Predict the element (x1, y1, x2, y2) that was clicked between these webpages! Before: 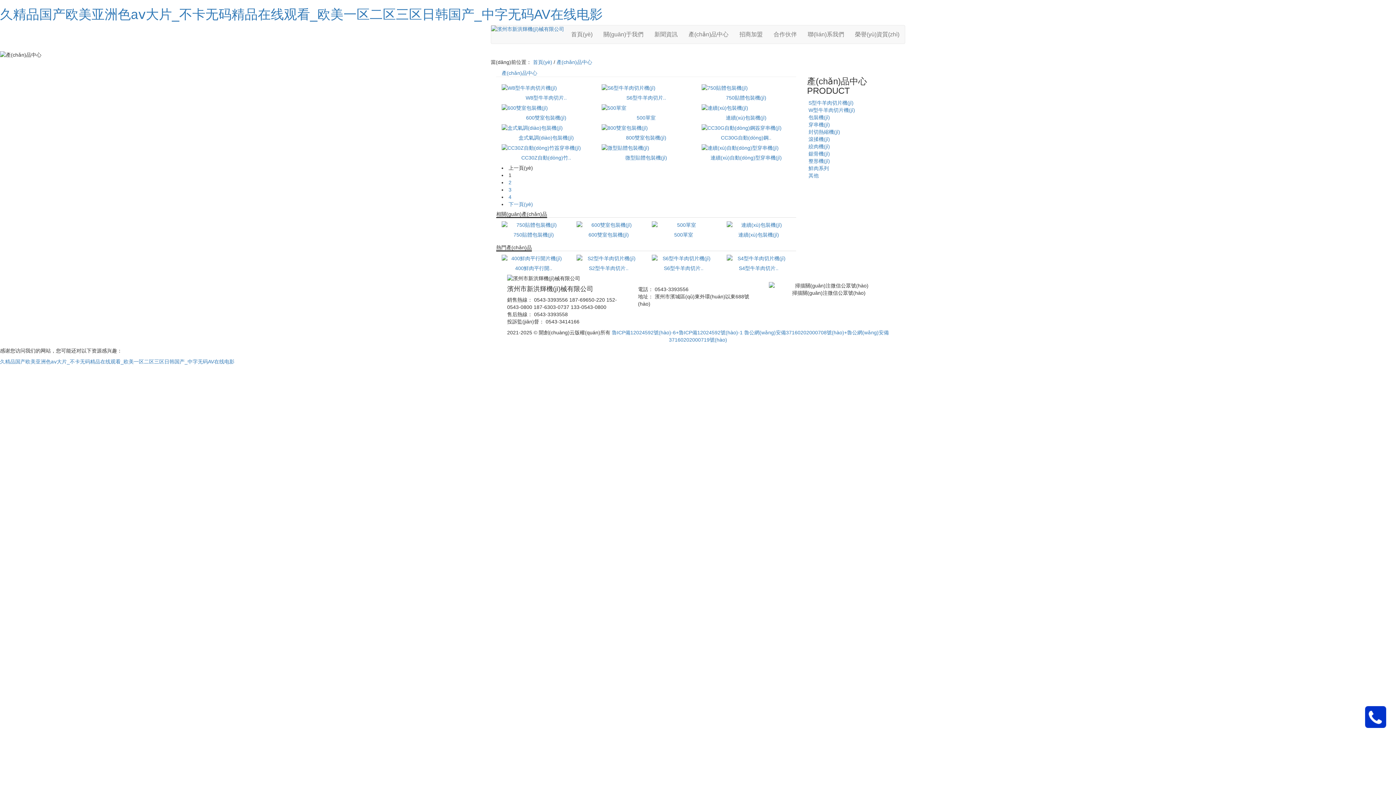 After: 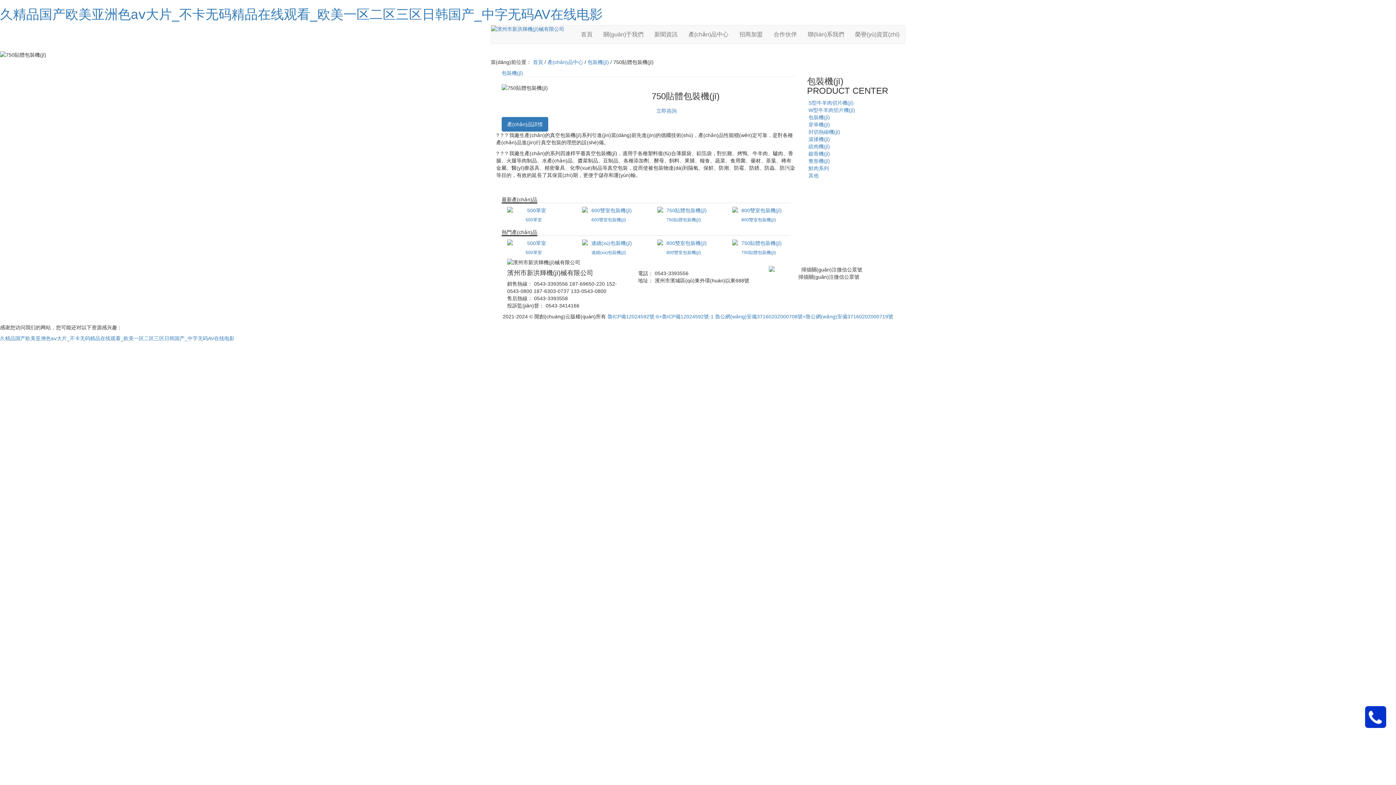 Action: bbox: (513, 232, 554, 237) label: 750貼體包裝機(jī)